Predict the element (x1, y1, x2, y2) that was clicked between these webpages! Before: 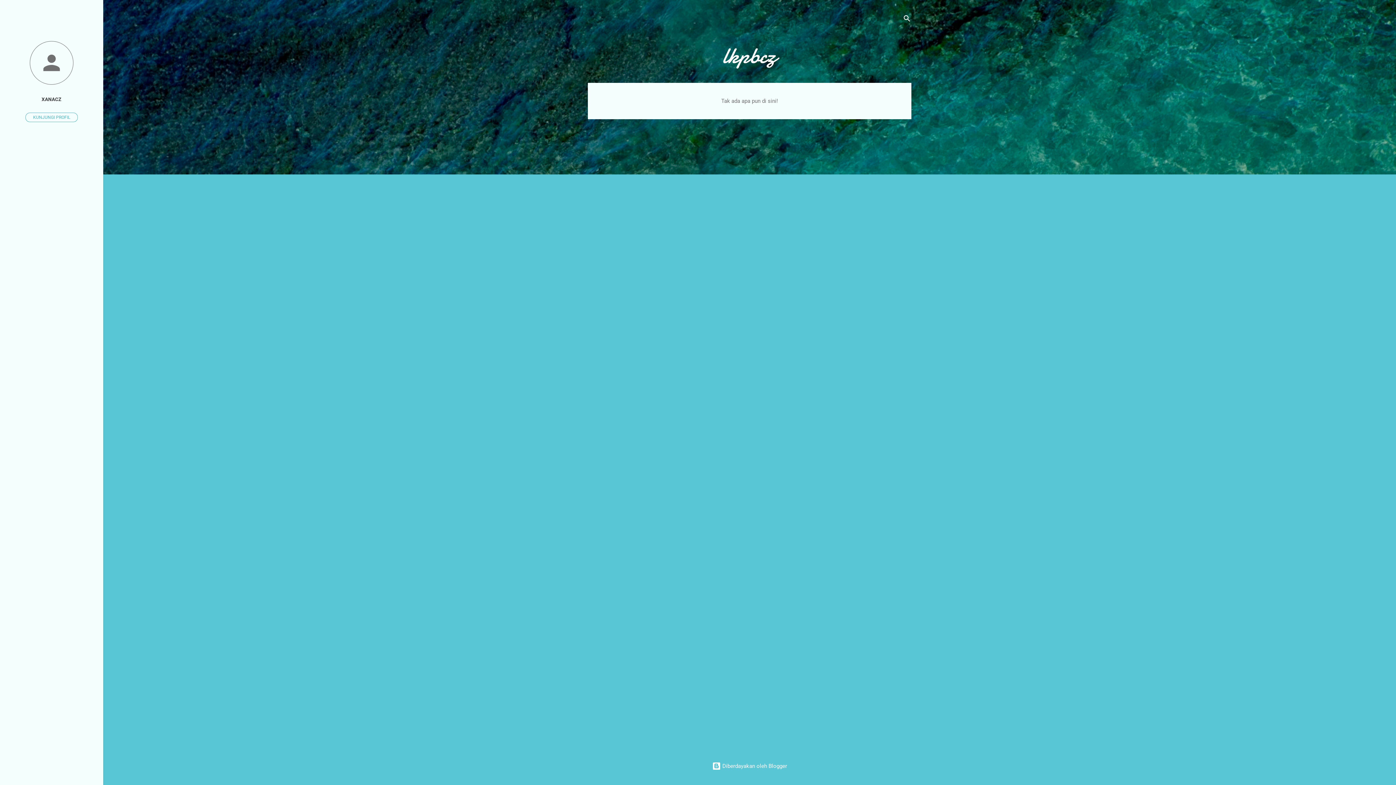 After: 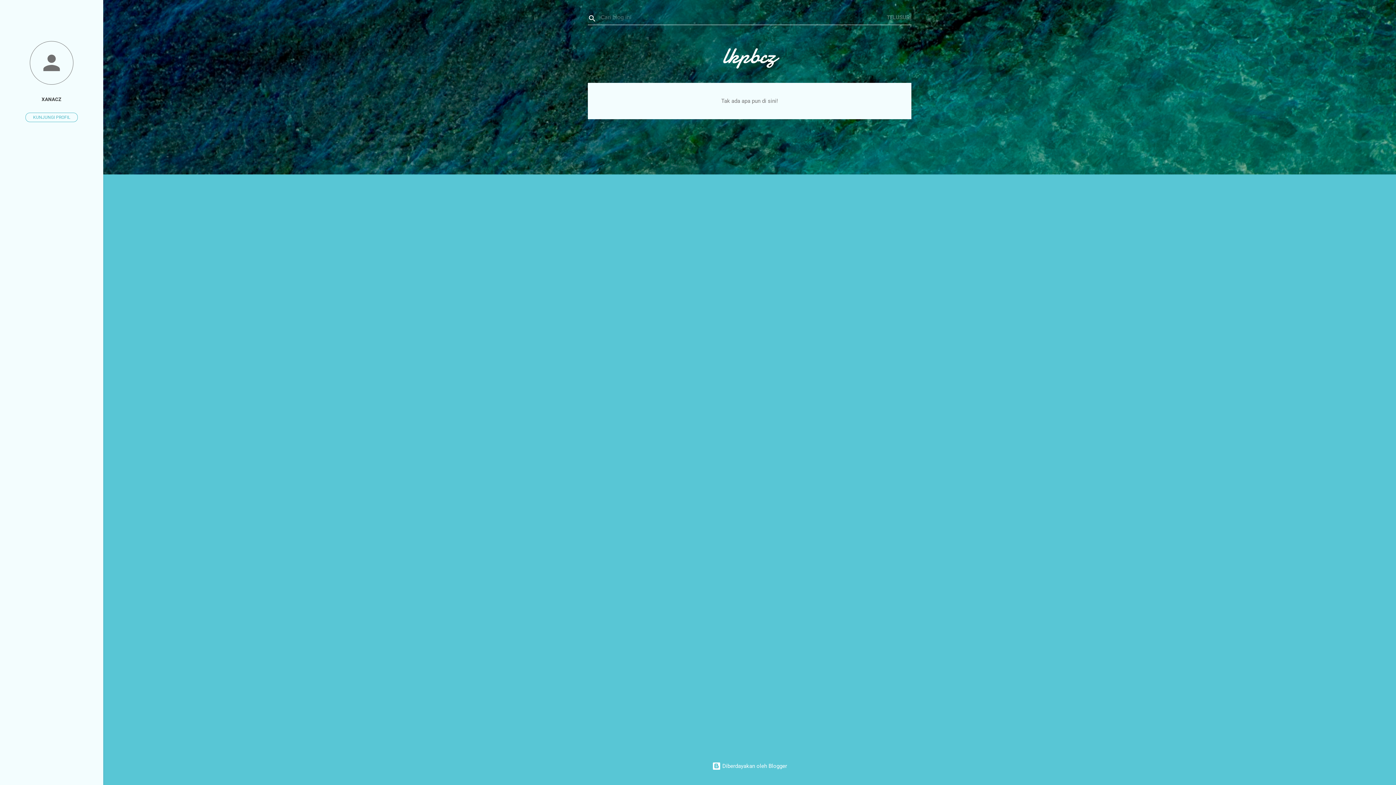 Action: bbox: (902, 8, 911, 30) label: Telusuri